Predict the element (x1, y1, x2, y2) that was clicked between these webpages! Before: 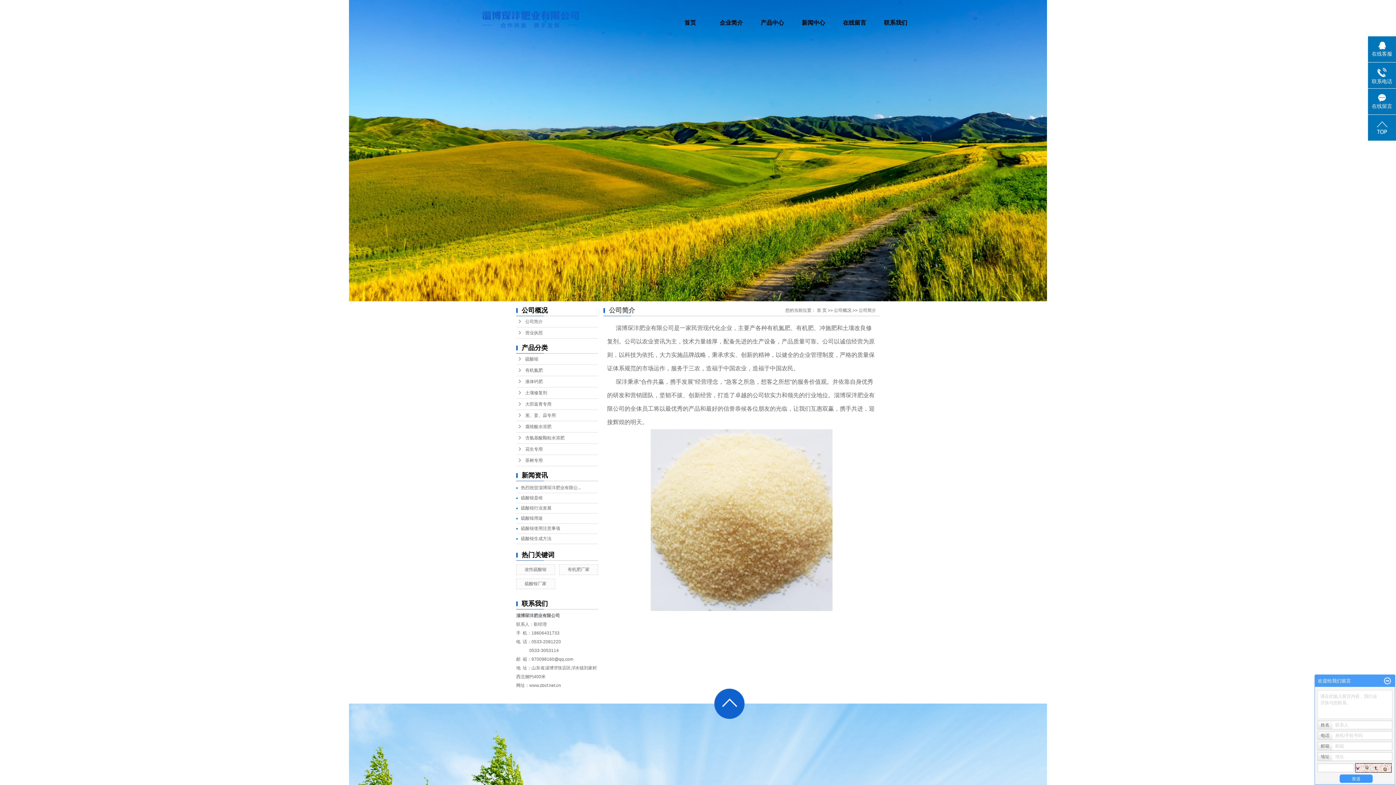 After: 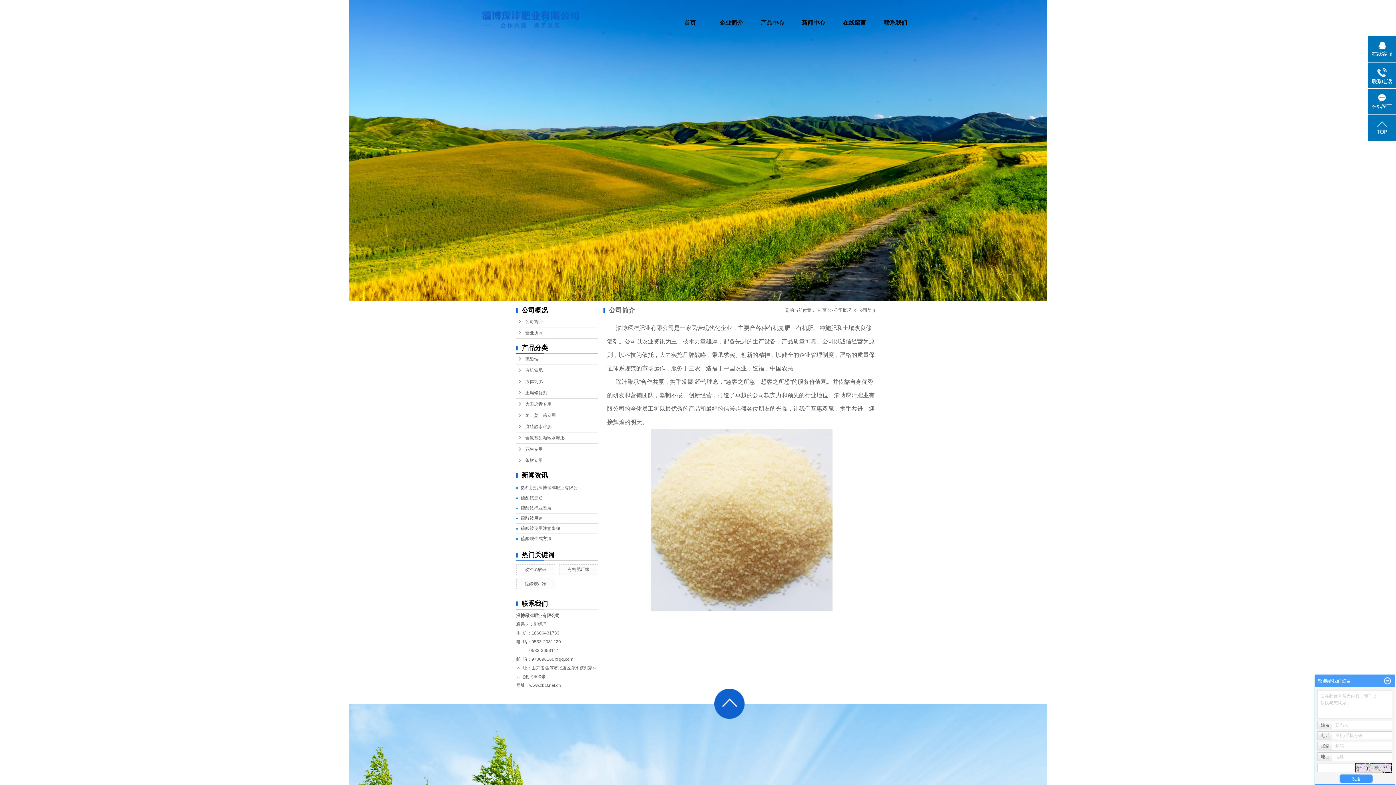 Action: label: 公司概况 bbox: (834, 308, 851, 313)